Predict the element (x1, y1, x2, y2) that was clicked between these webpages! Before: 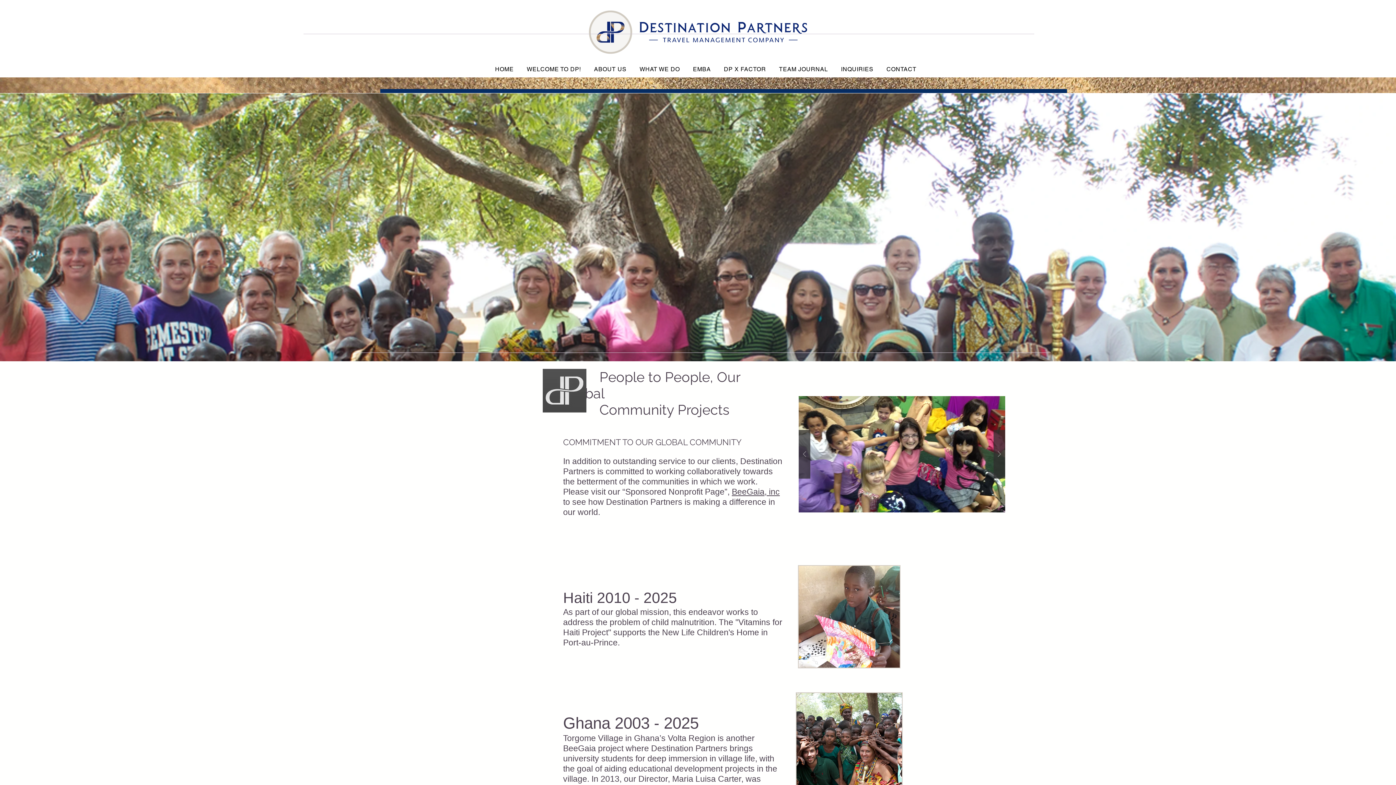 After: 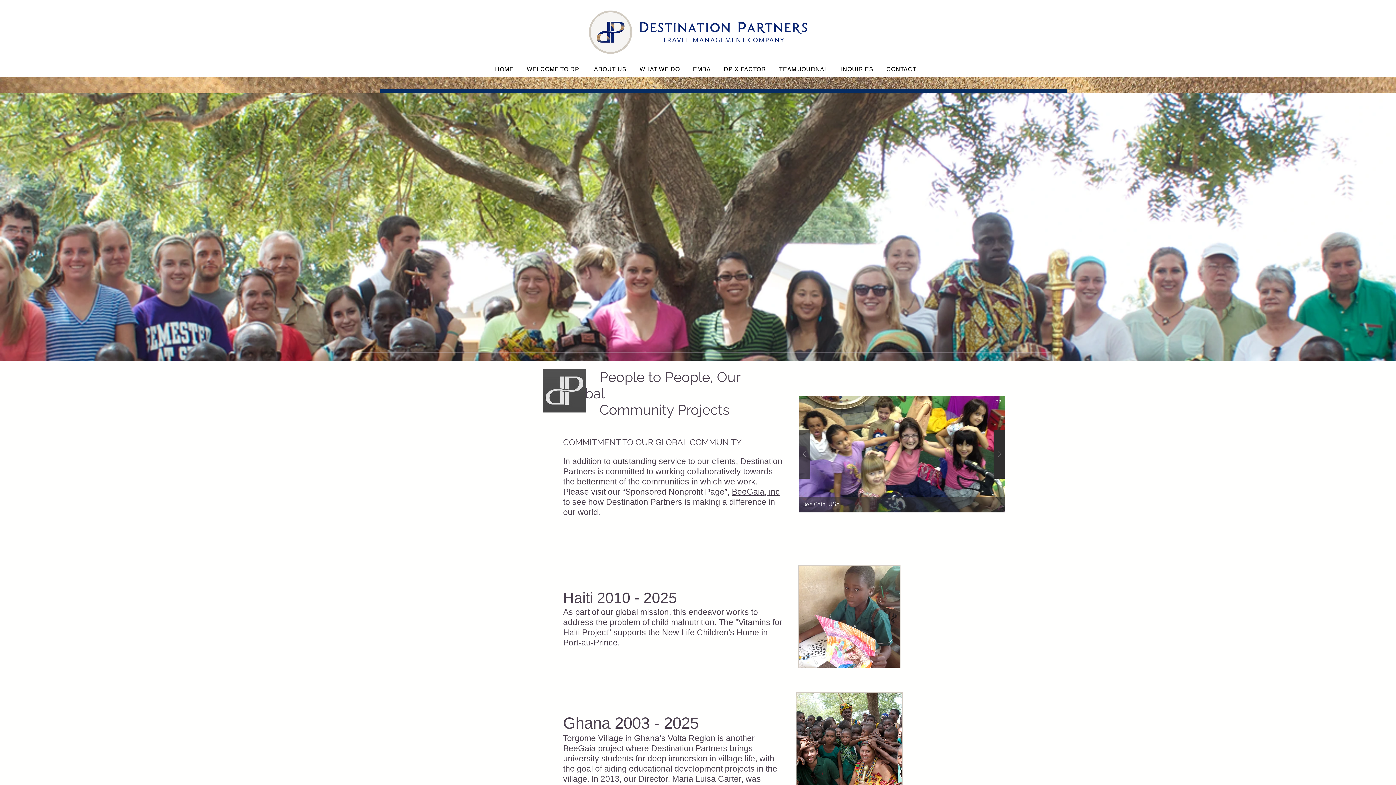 Action: bbox: (993, 430, 1005, 478)